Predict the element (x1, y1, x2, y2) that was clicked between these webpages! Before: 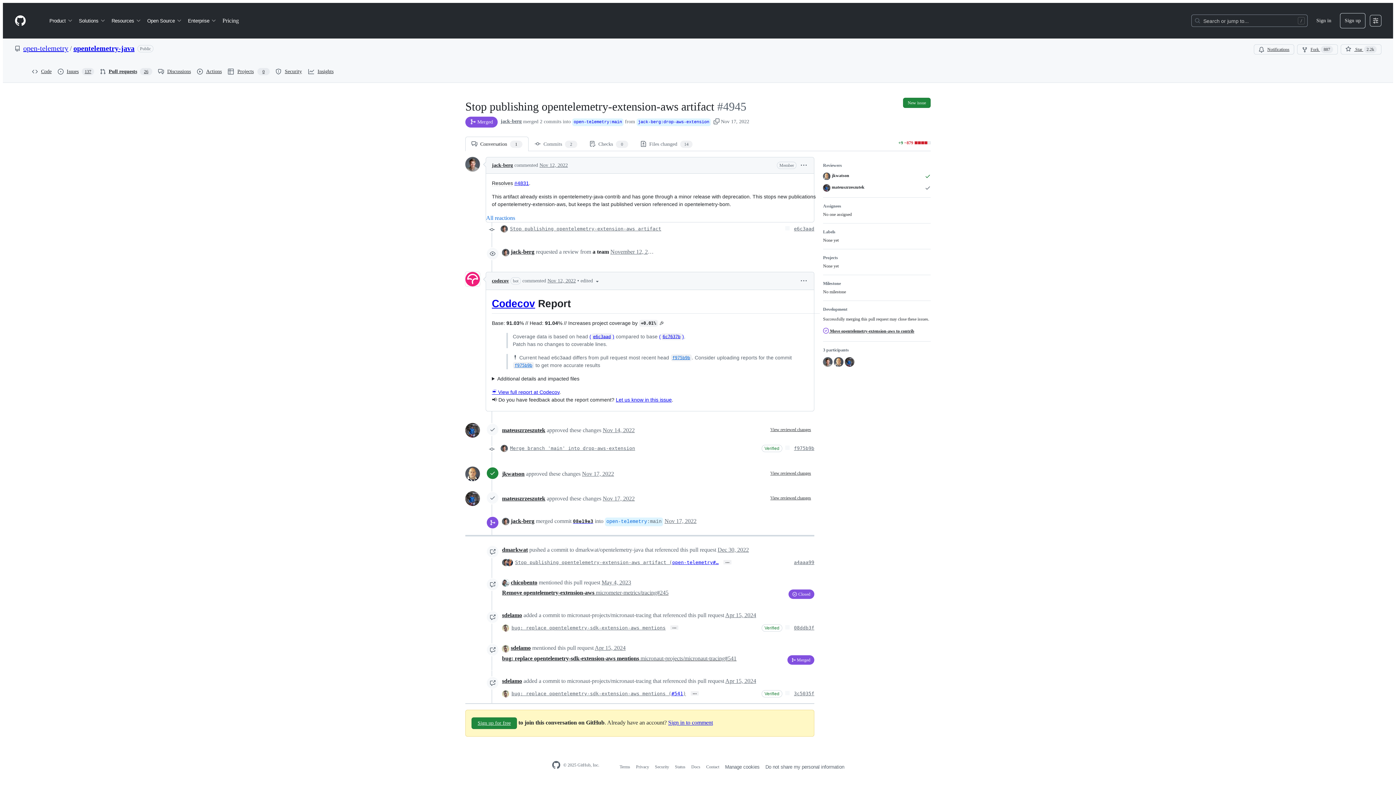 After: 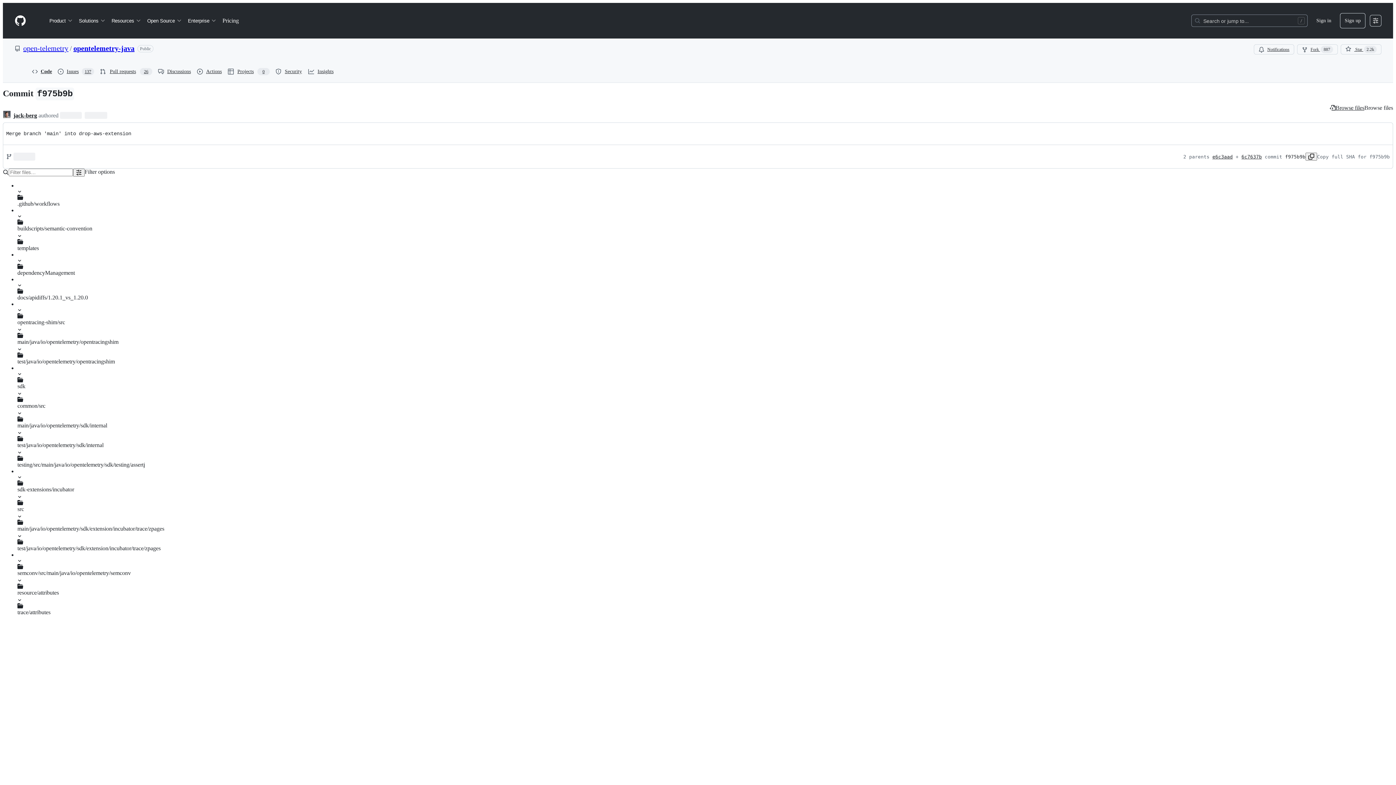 Action: bbox: (512, 362, 534, 368) label: f975b9b